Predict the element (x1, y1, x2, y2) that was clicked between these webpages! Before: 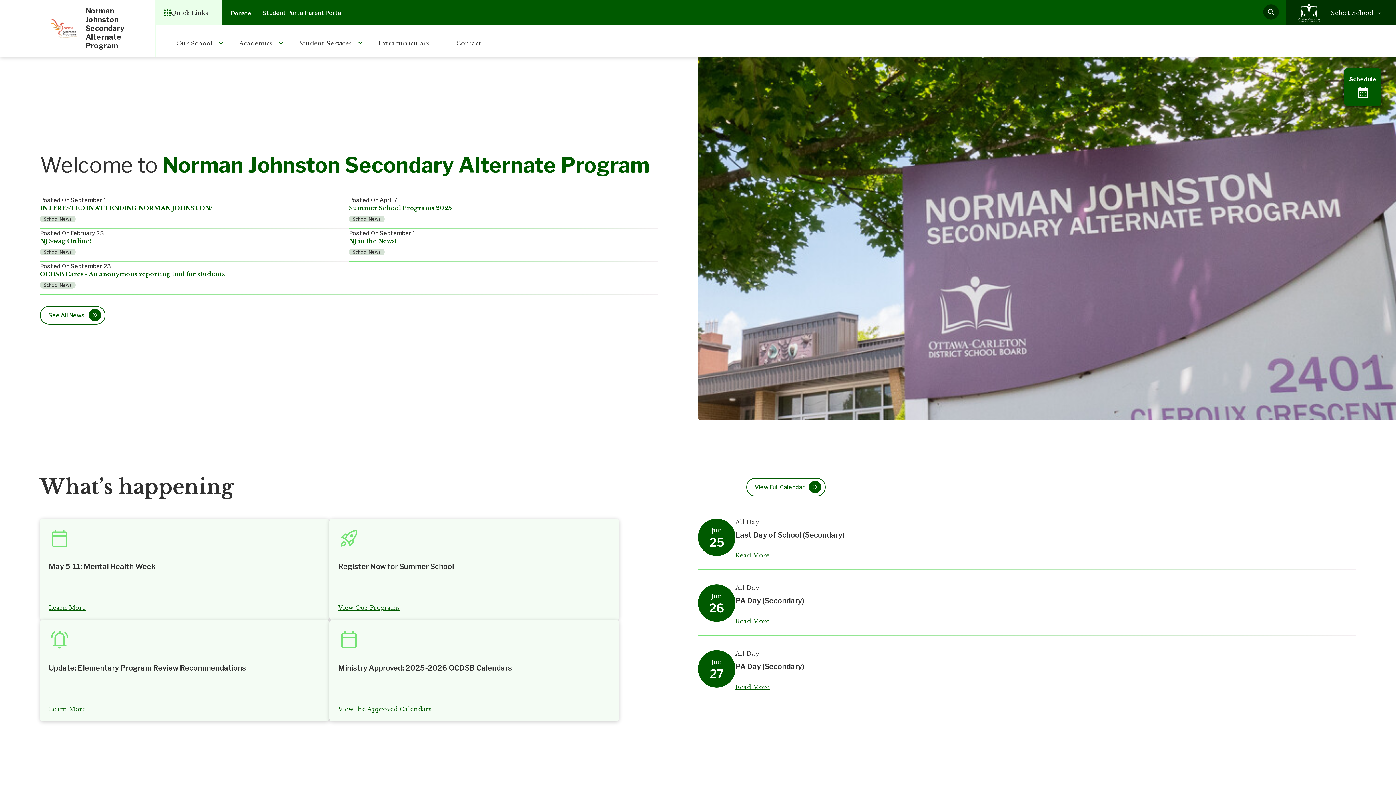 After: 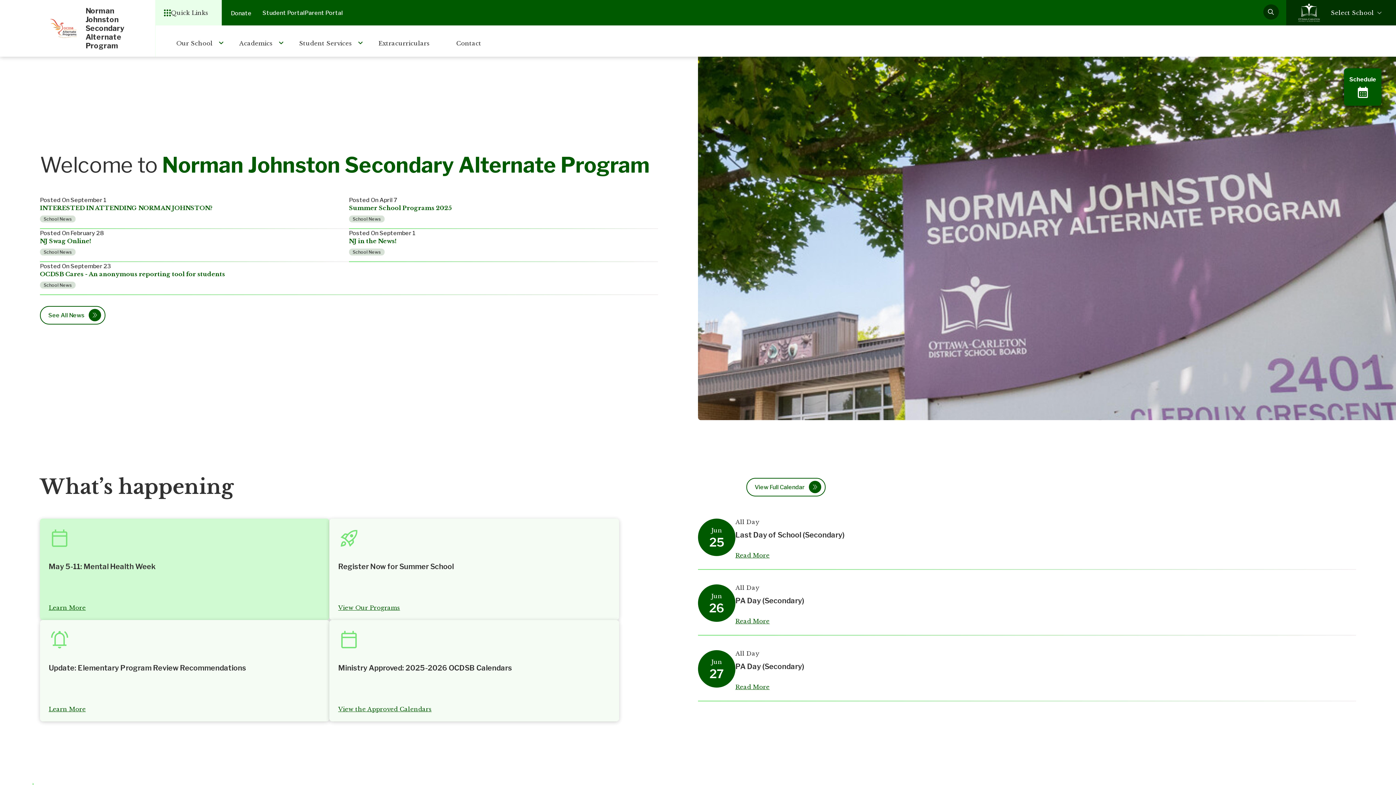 Action: label: May 5-11: Mental Health Week
Learn More bbox: (40, 518, 329, 620)